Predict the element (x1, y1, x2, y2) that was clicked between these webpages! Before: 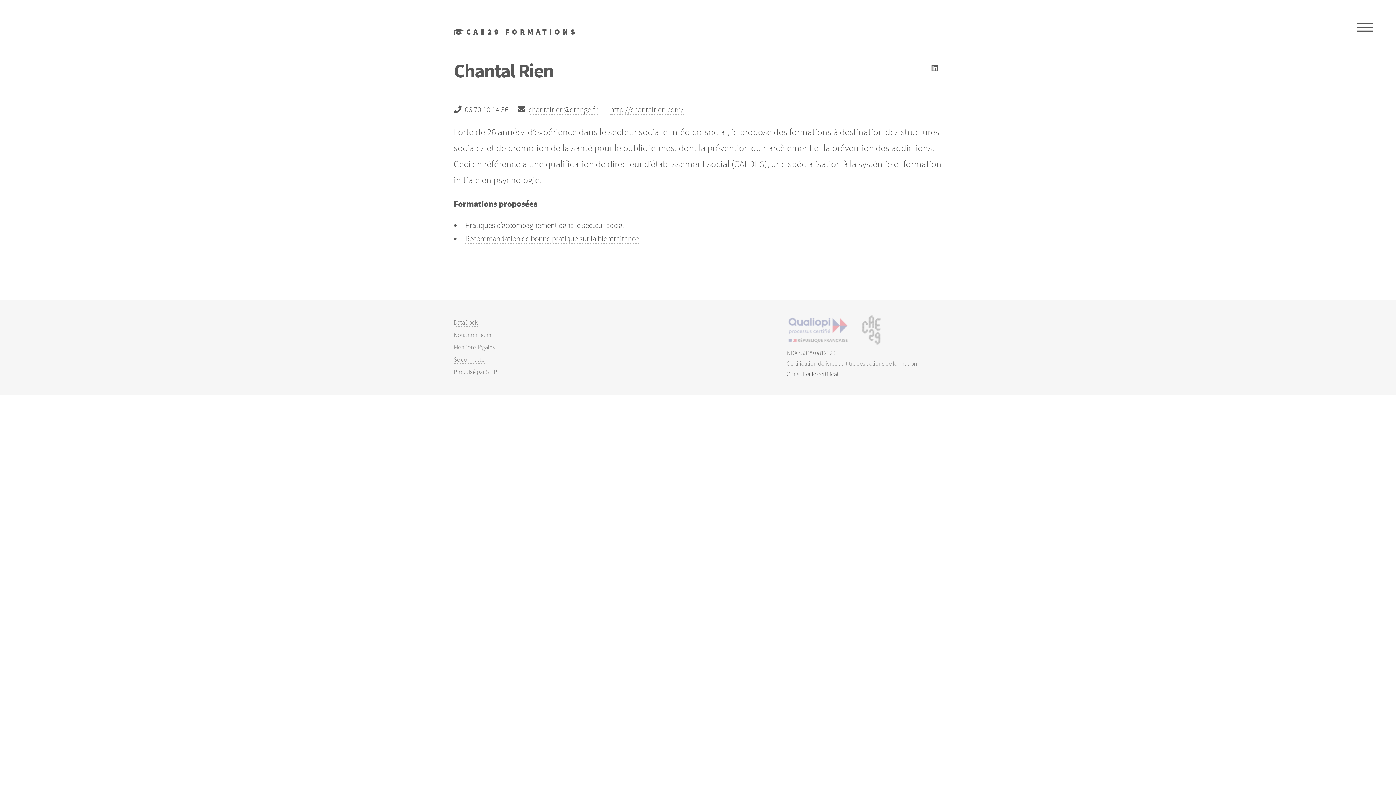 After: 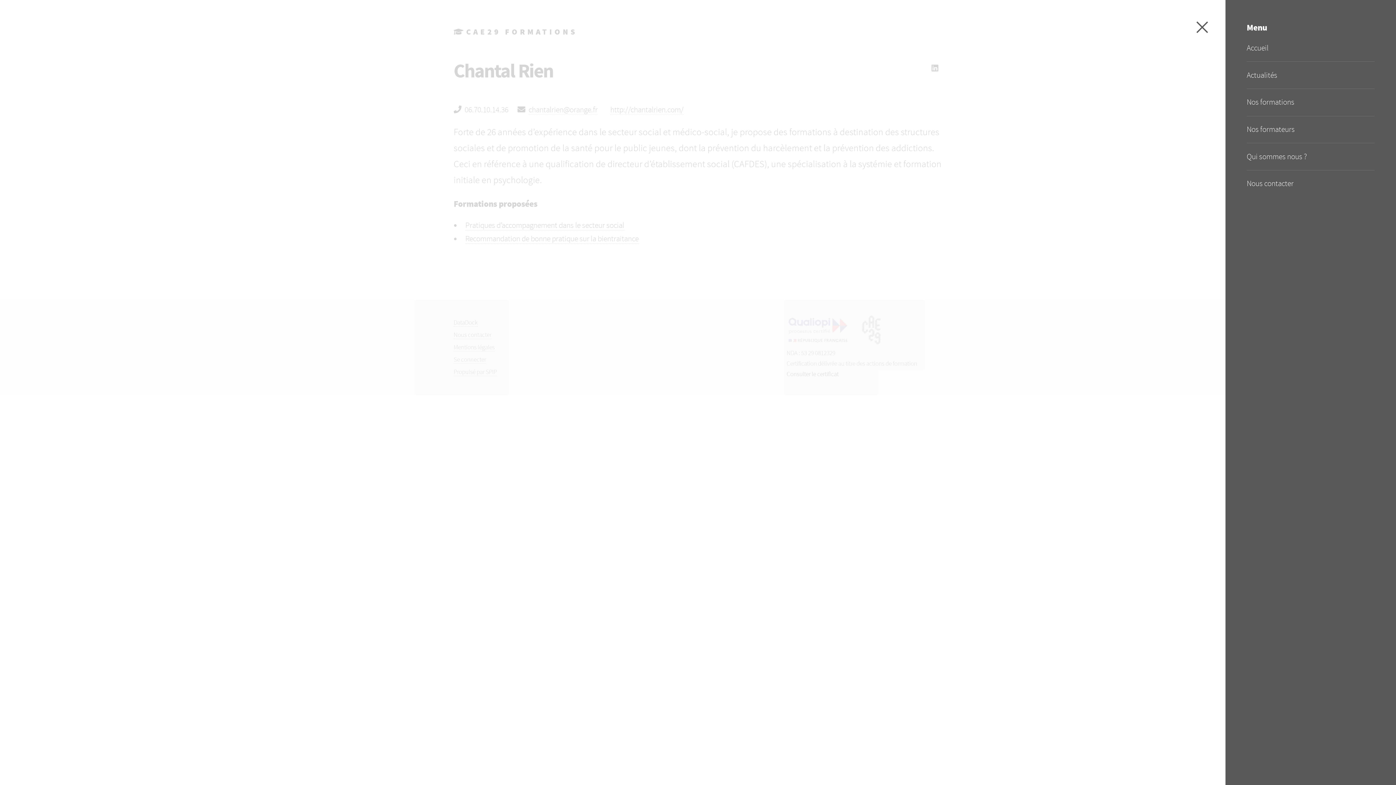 Action: label: MENU bbox: (1349, 15, 1380, 38)